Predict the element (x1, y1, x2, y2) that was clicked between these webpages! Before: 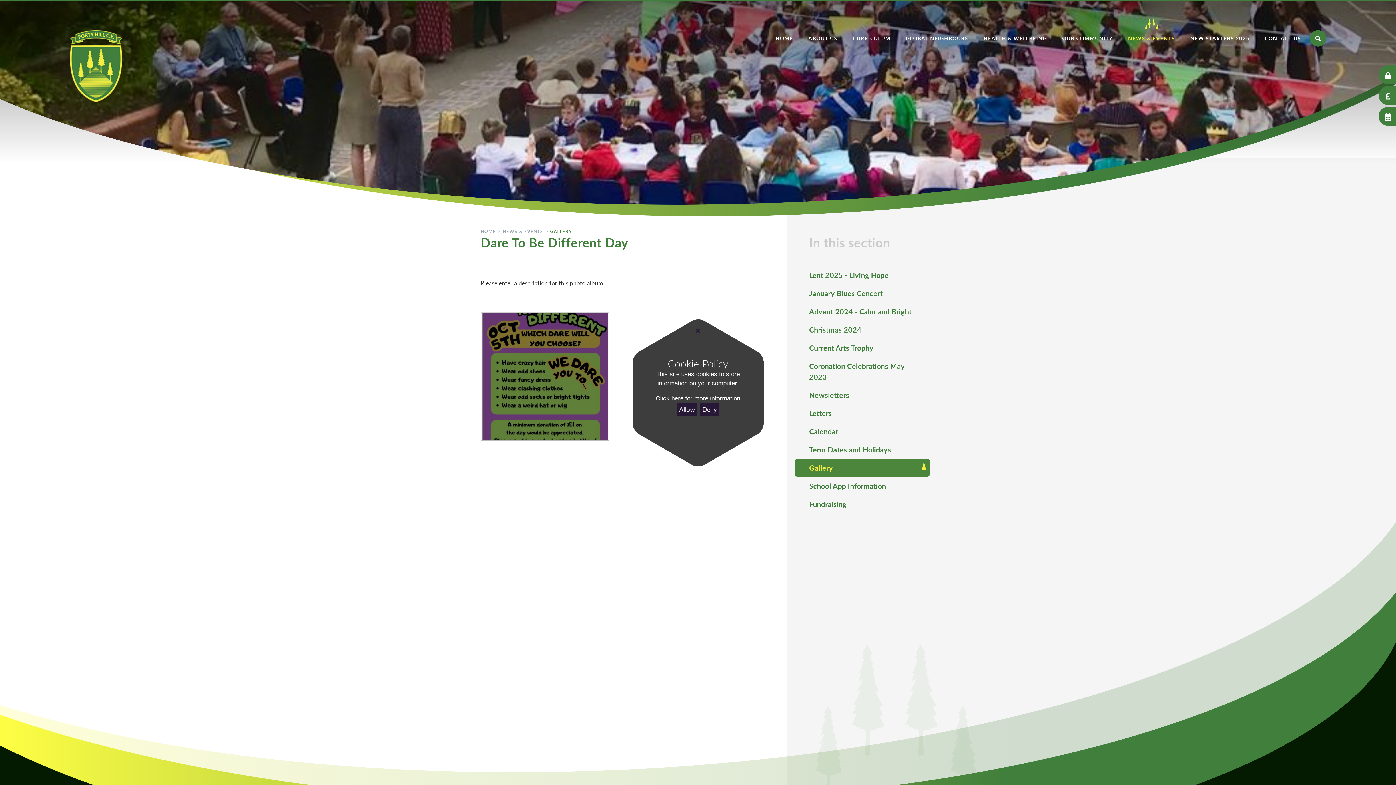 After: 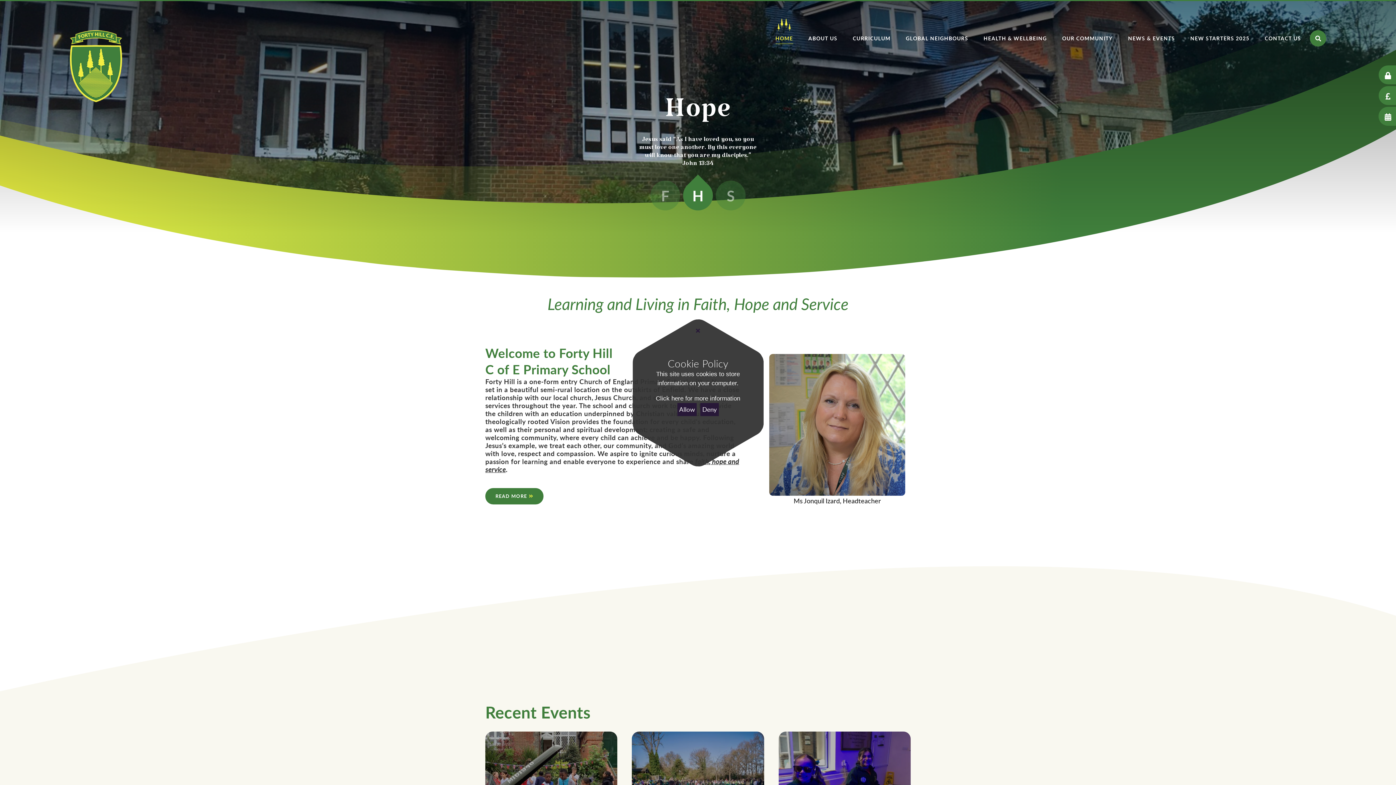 Action: bbox: (69, 30, 122, 102)